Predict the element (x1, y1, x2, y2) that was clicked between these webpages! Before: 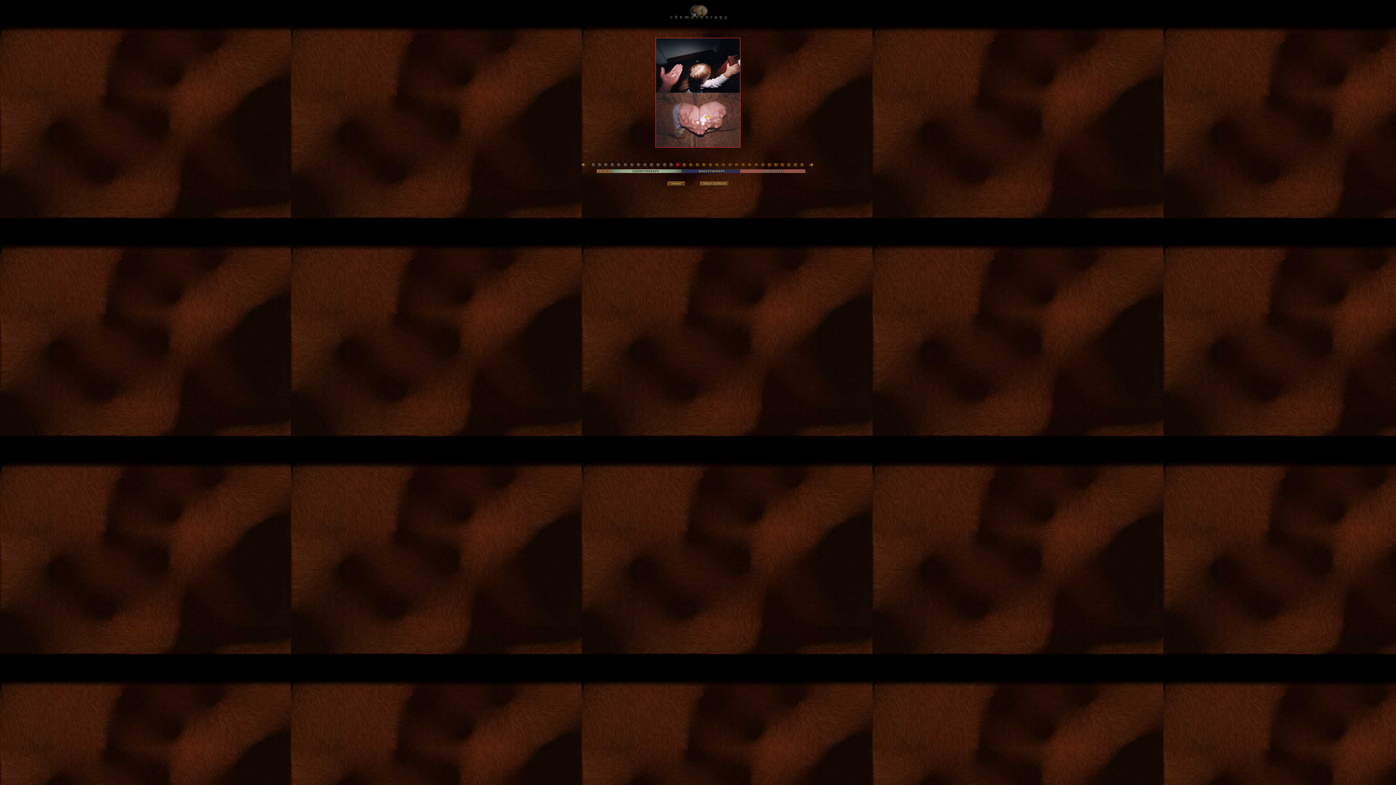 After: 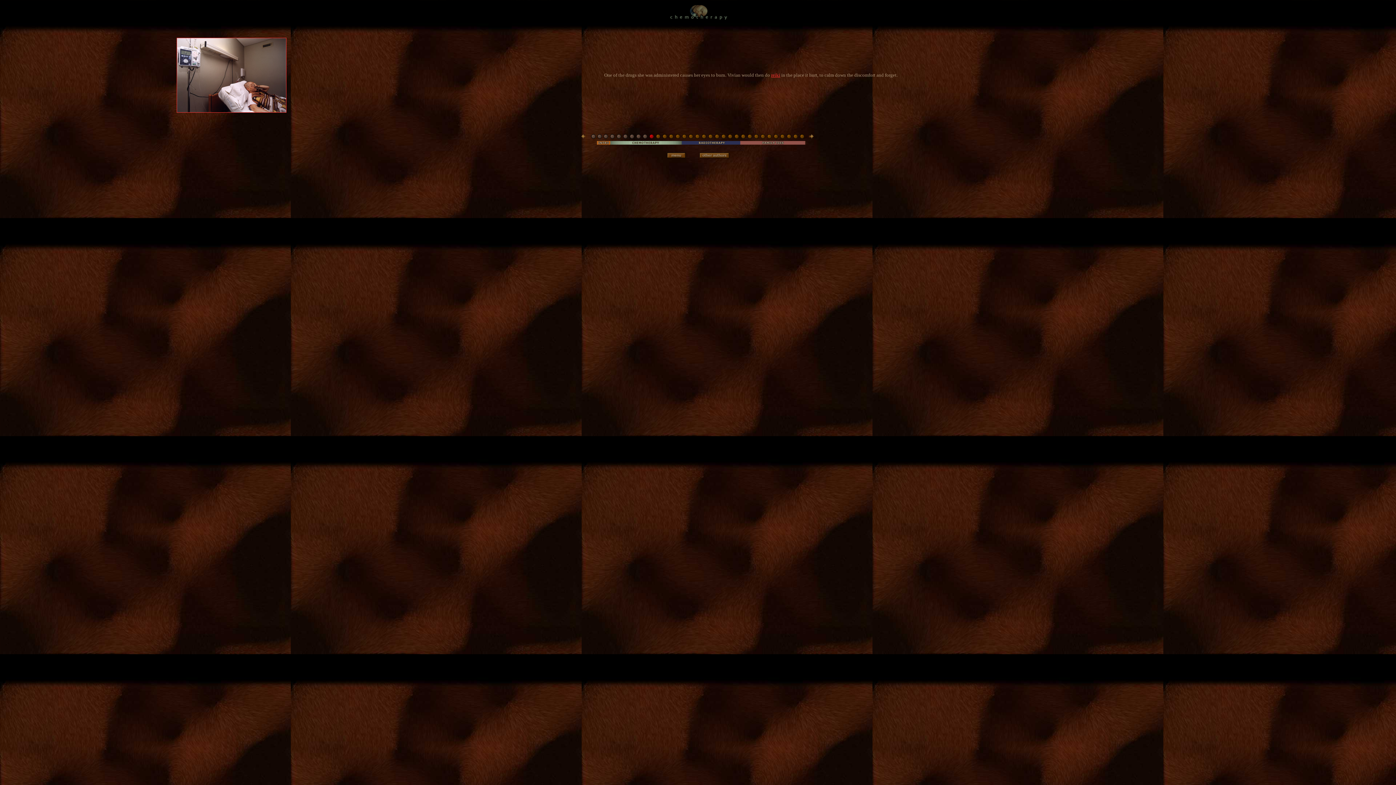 Action: bbox: (649, 162, 654, 168)